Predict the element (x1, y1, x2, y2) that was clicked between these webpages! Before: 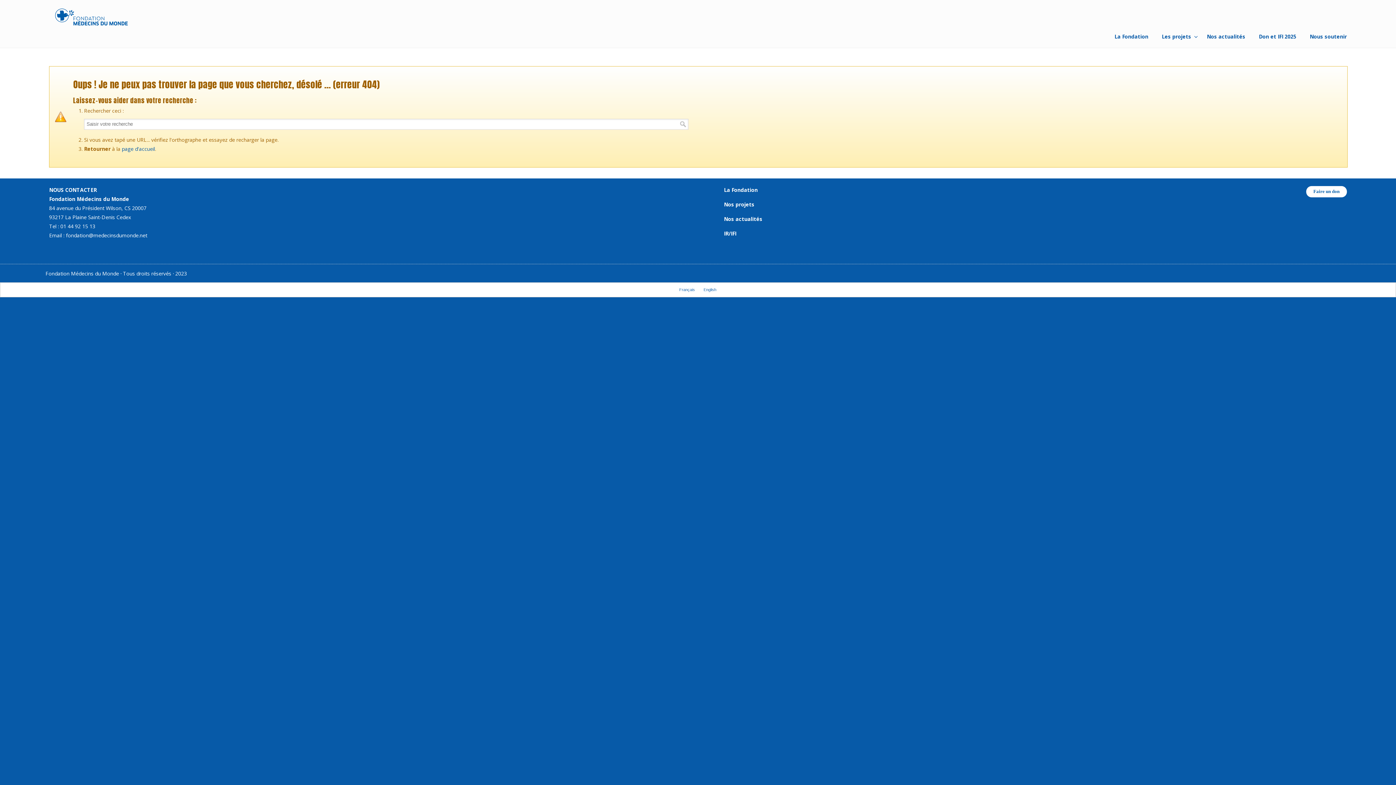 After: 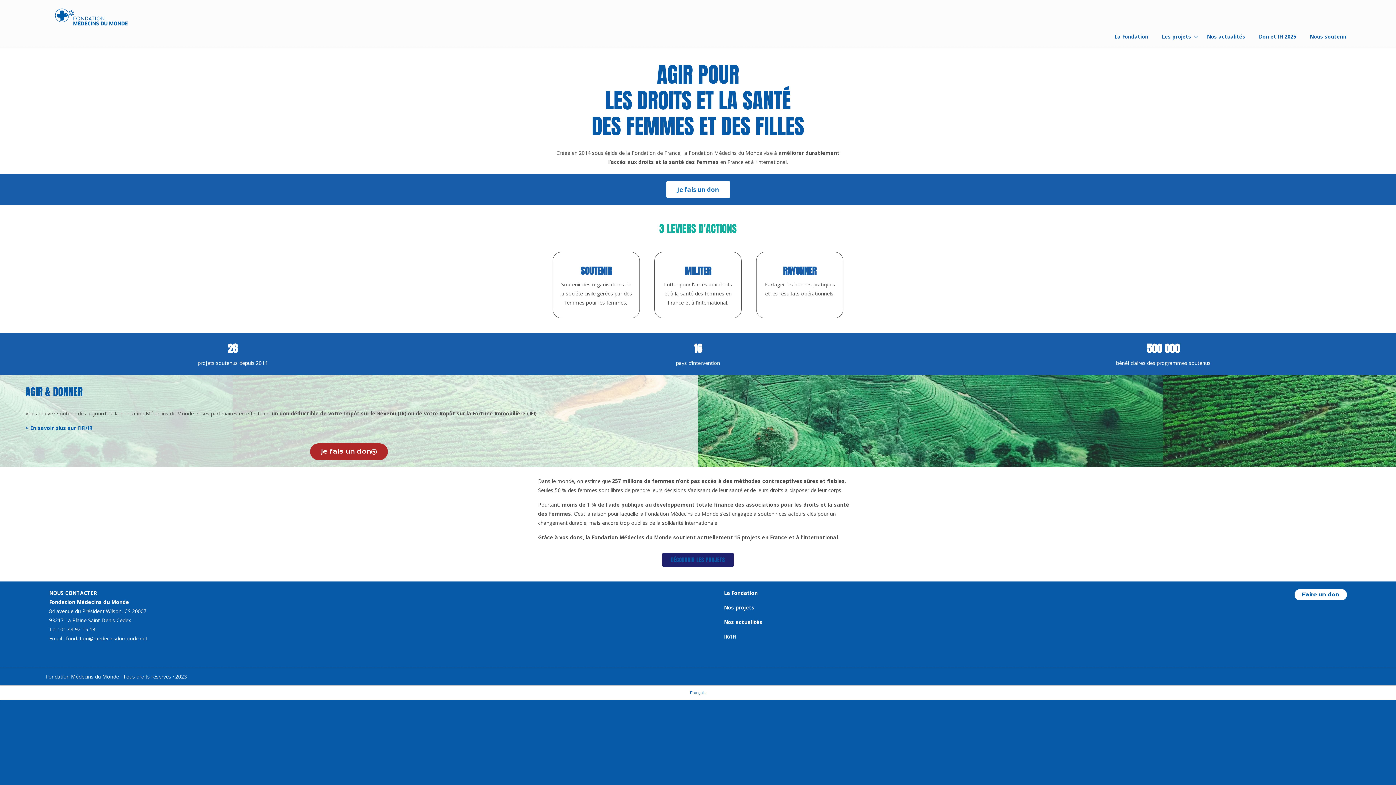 Action: label: Français bbox: (675, 285, 698, 293)